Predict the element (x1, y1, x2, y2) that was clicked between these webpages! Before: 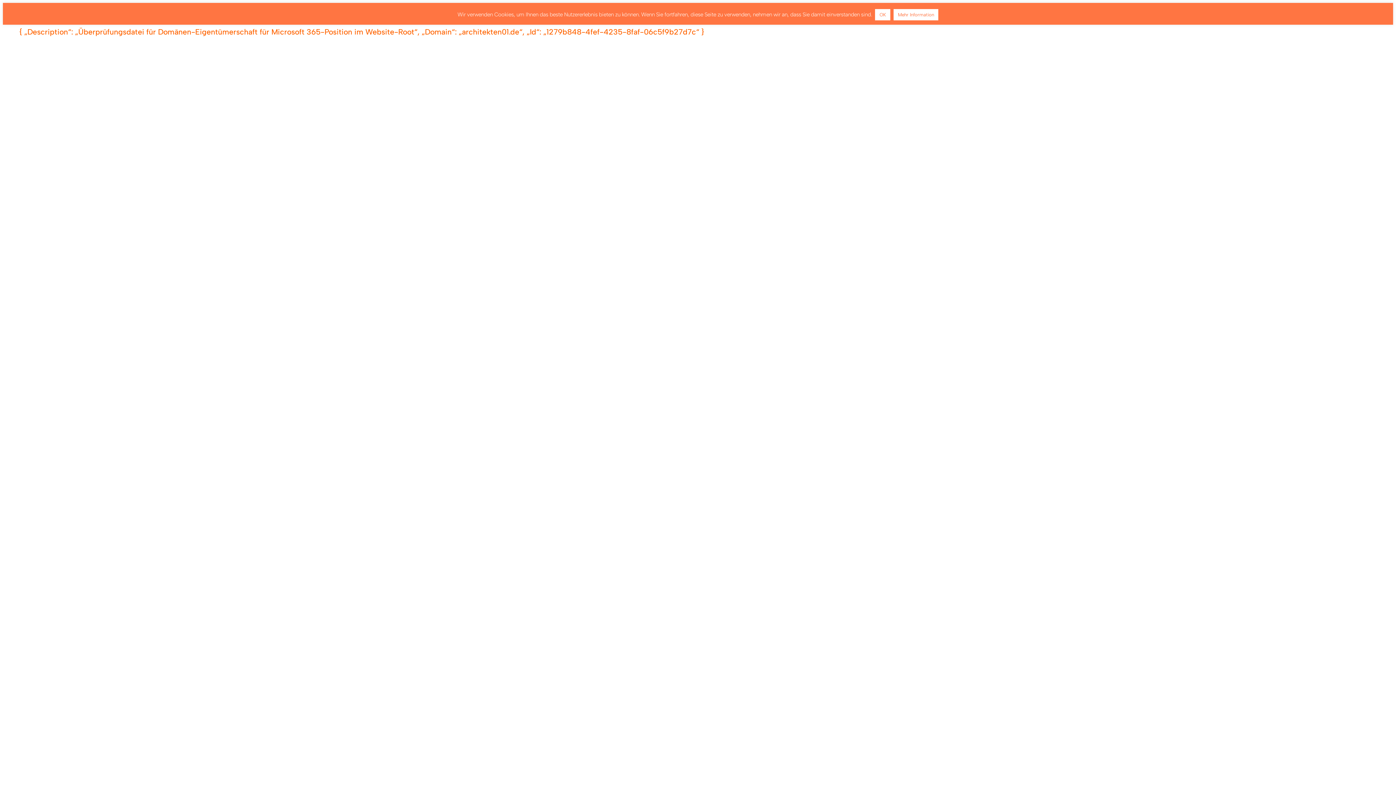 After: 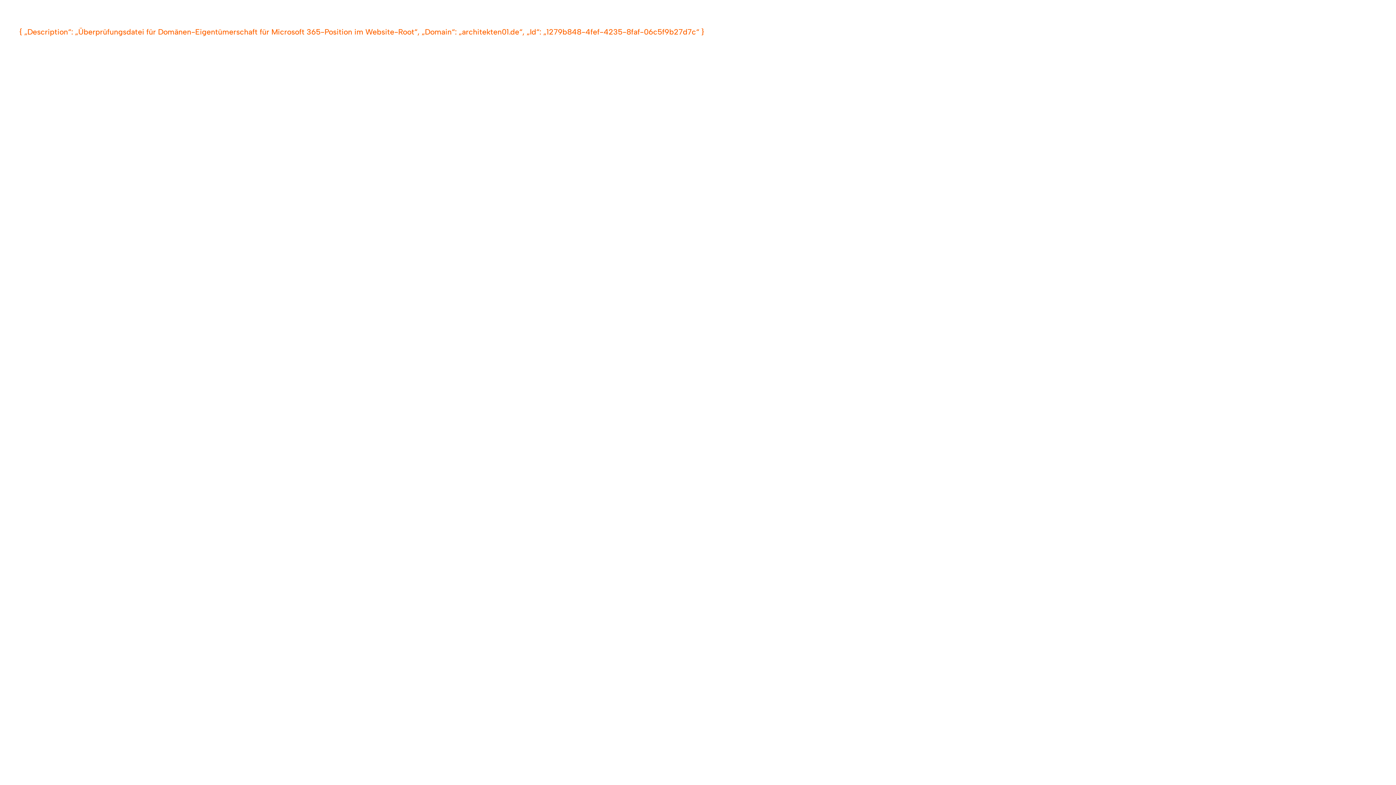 Action: label: OK bbox: (875, 9, 890, 20)